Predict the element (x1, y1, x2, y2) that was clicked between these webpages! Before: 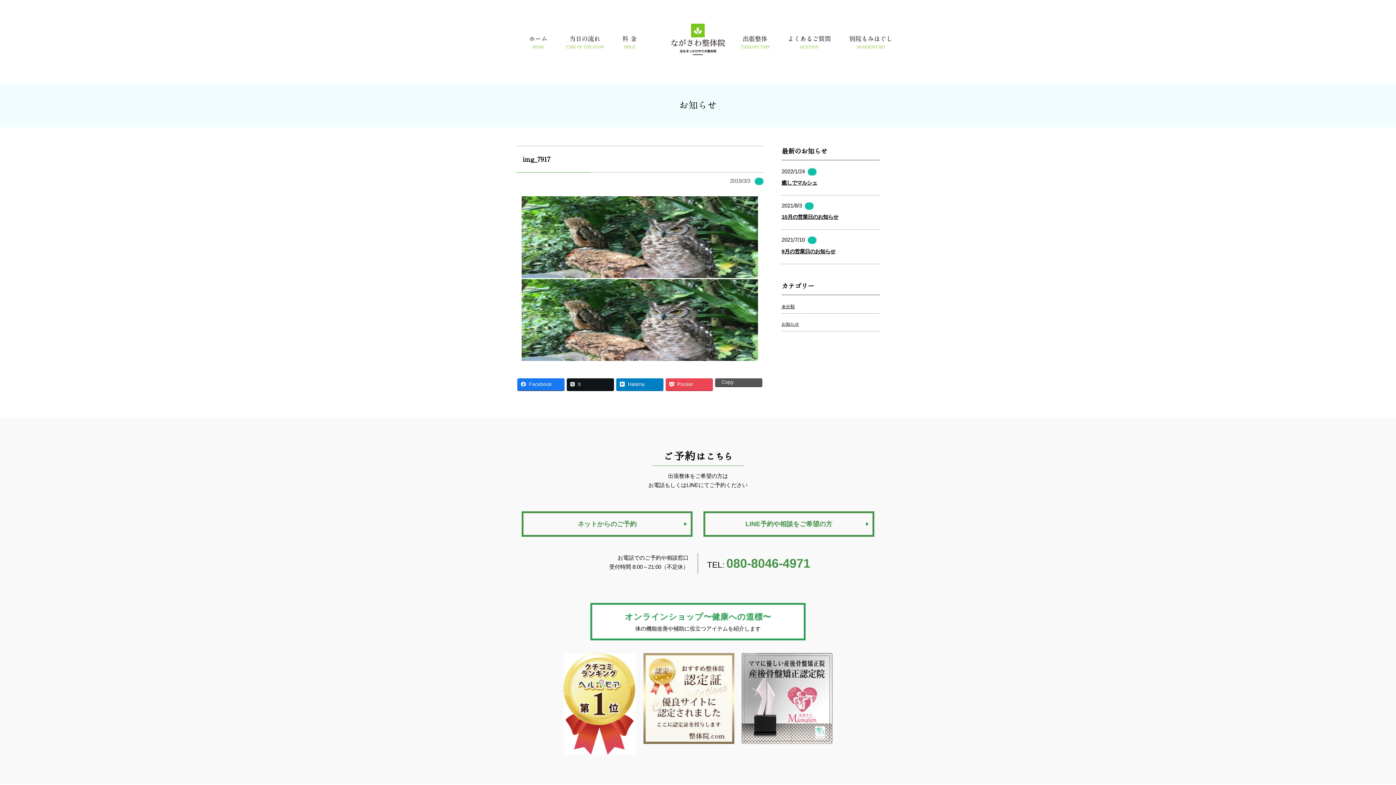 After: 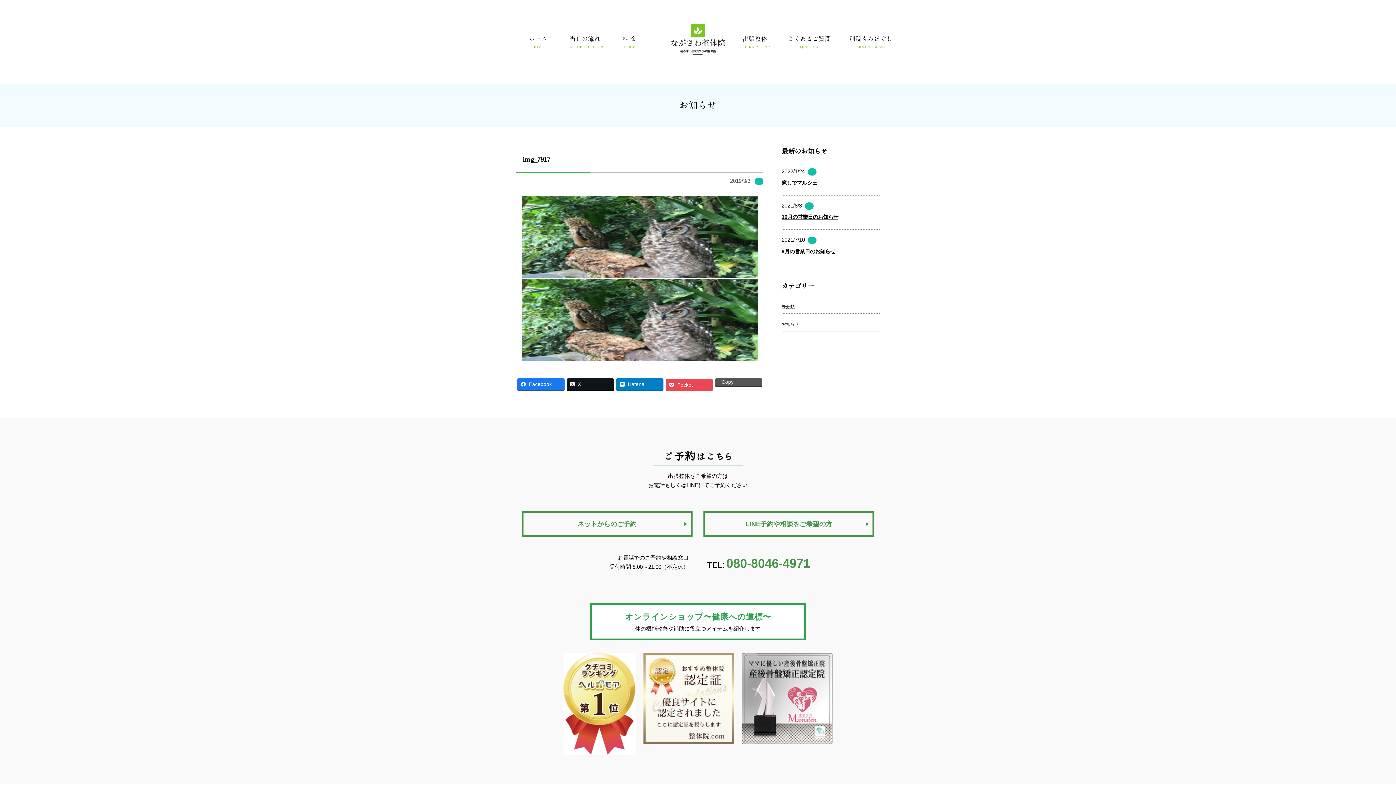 Action: bbox: (665, 378, 713, 390) label: Pocket